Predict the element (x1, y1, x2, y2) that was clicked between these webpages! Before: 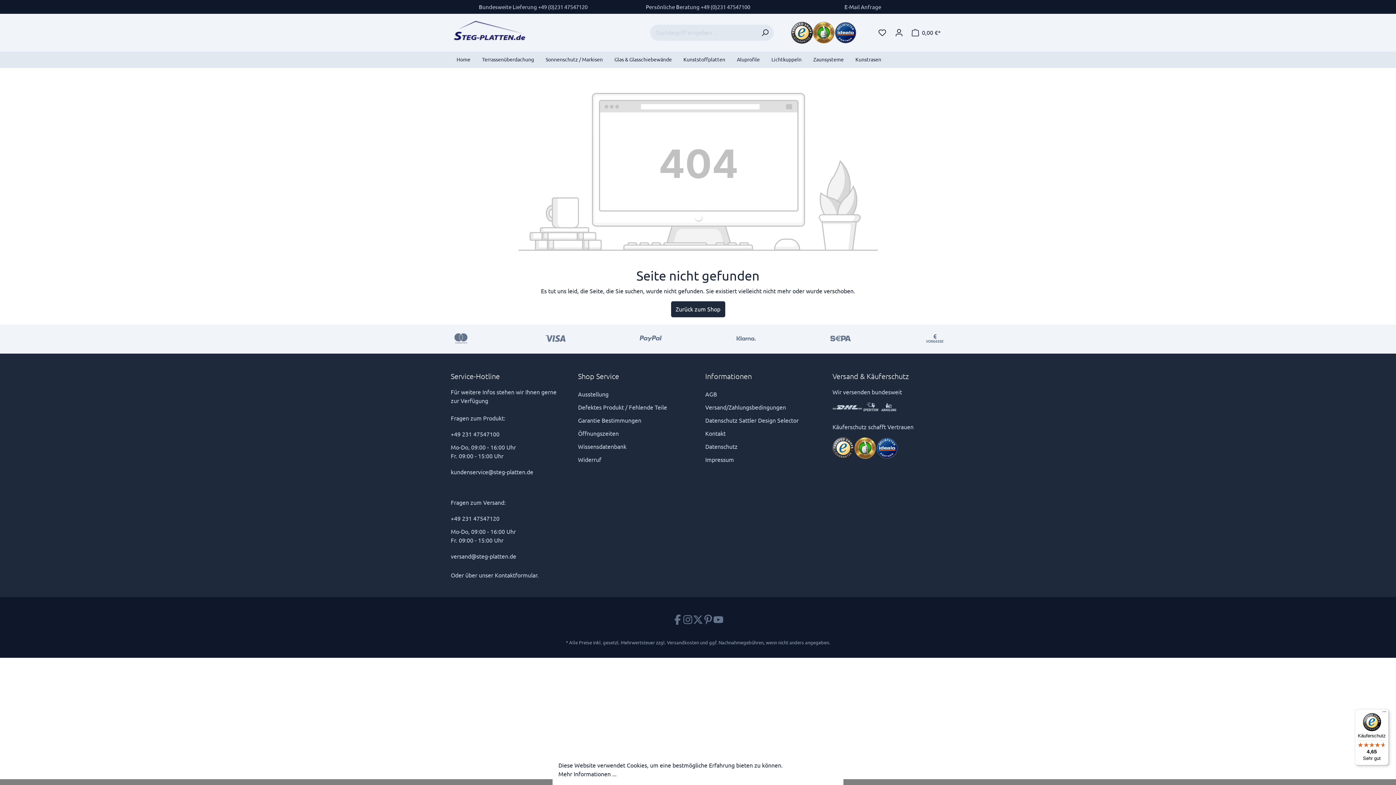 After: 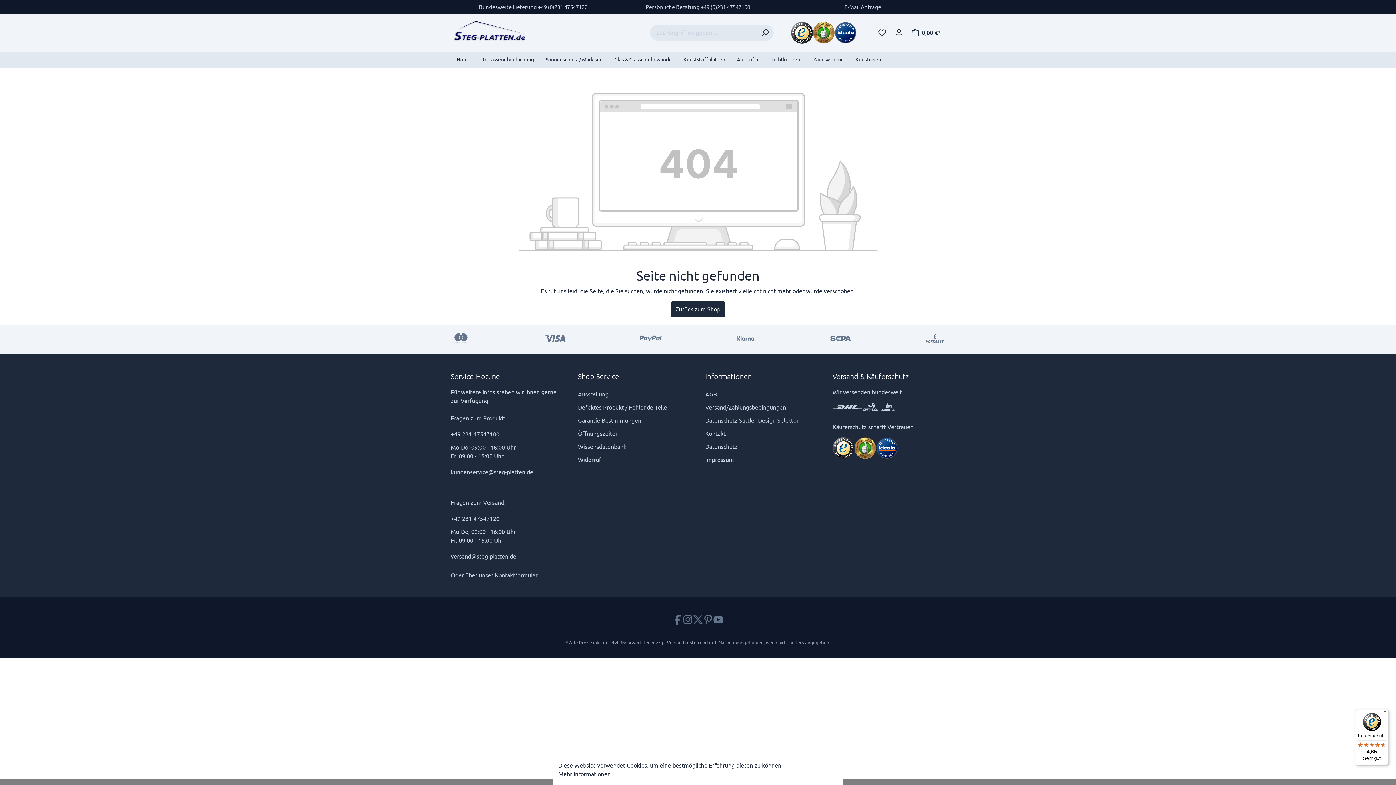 Action: bbox: (876, 437, 898, 459)